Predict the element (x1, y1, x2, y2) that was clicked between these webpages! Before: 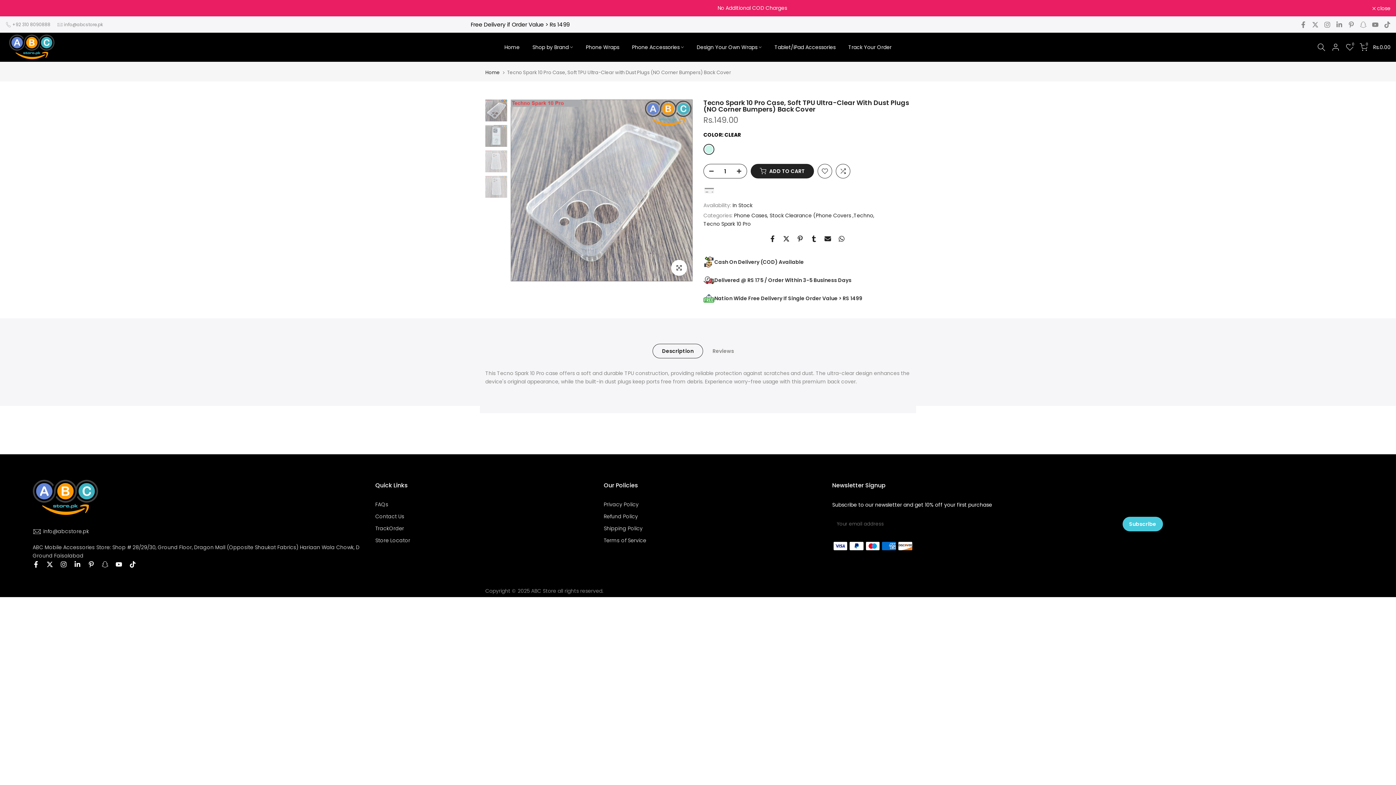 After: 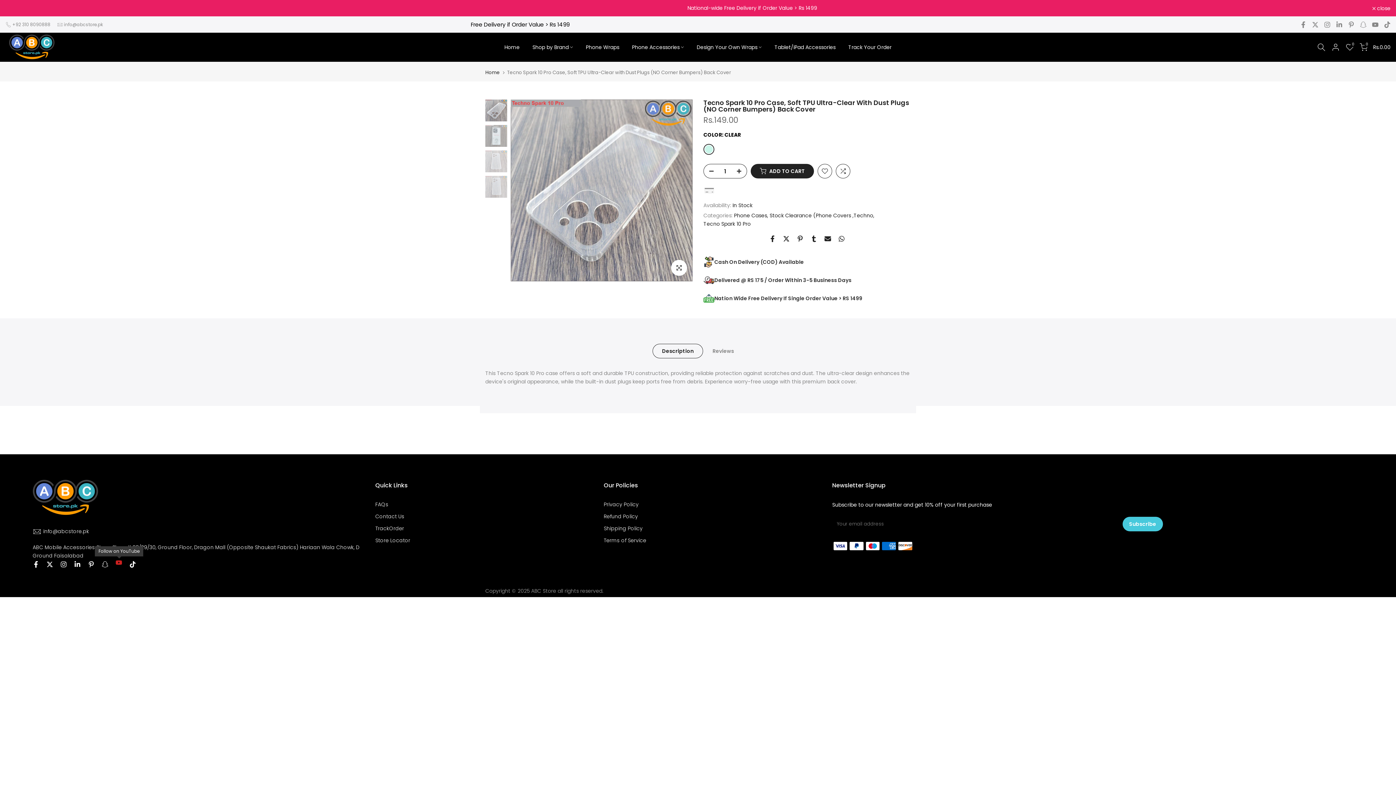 Action: bbox: (115, 560, 122, 569)